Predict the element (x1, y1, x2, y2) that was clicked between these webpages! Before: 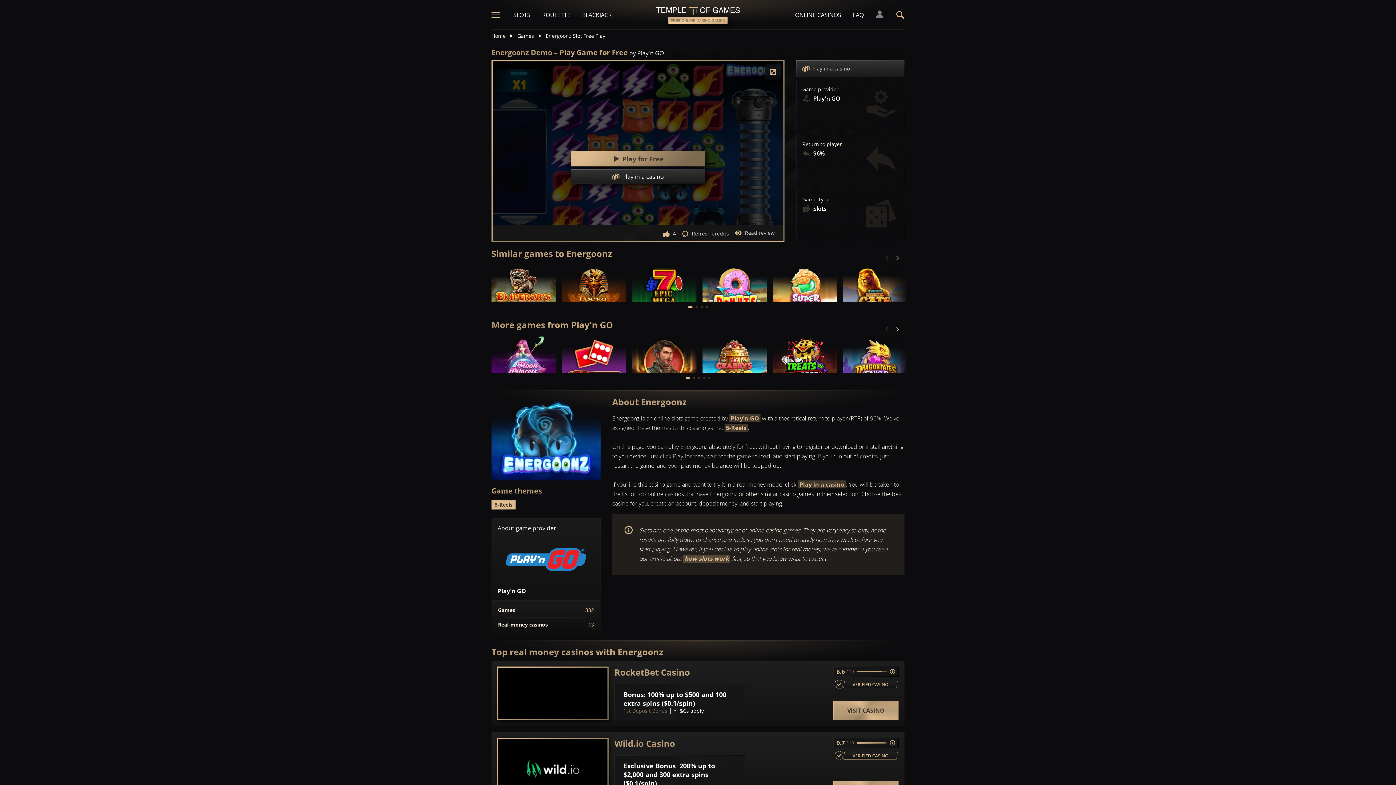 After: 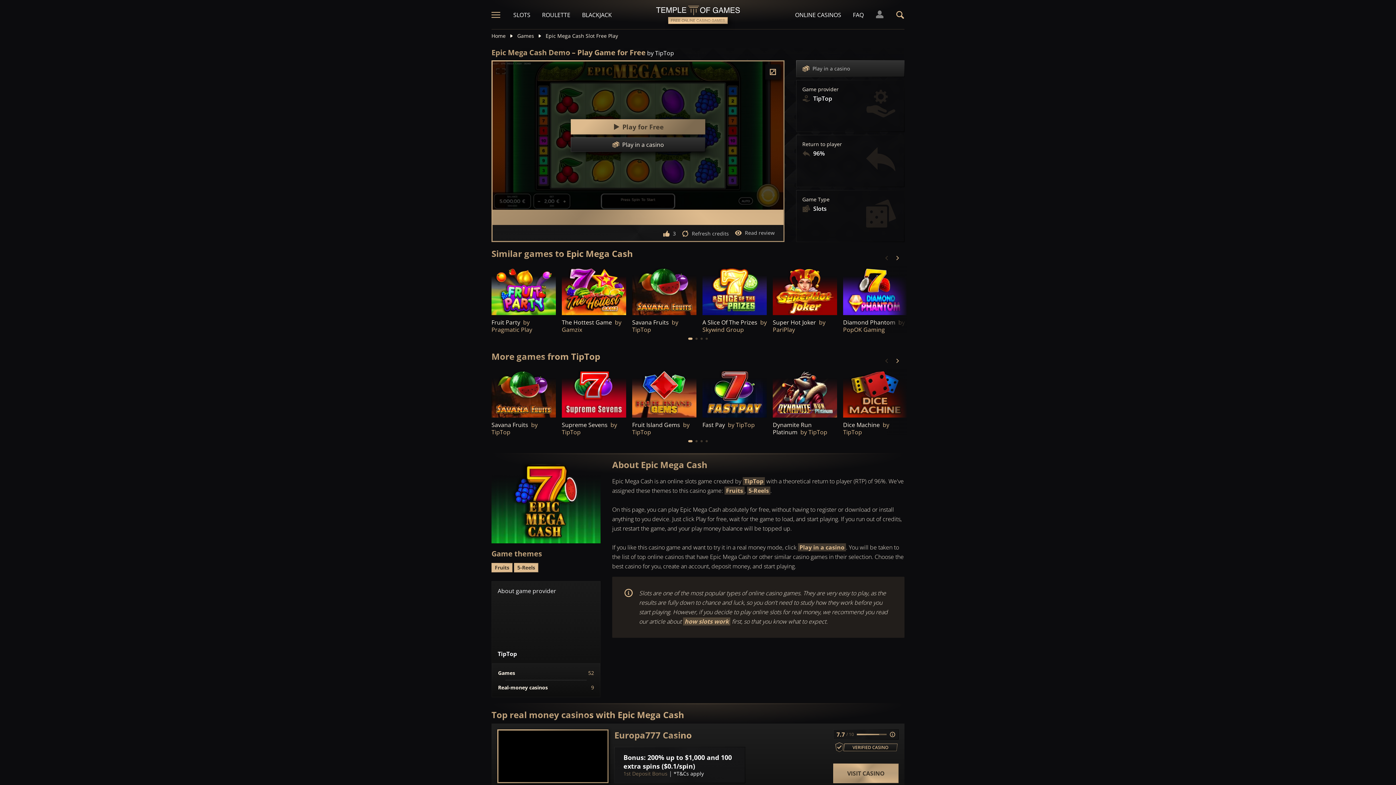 Action: bbox: (632, 265, 696, 315) label: PLAY FOR FREE